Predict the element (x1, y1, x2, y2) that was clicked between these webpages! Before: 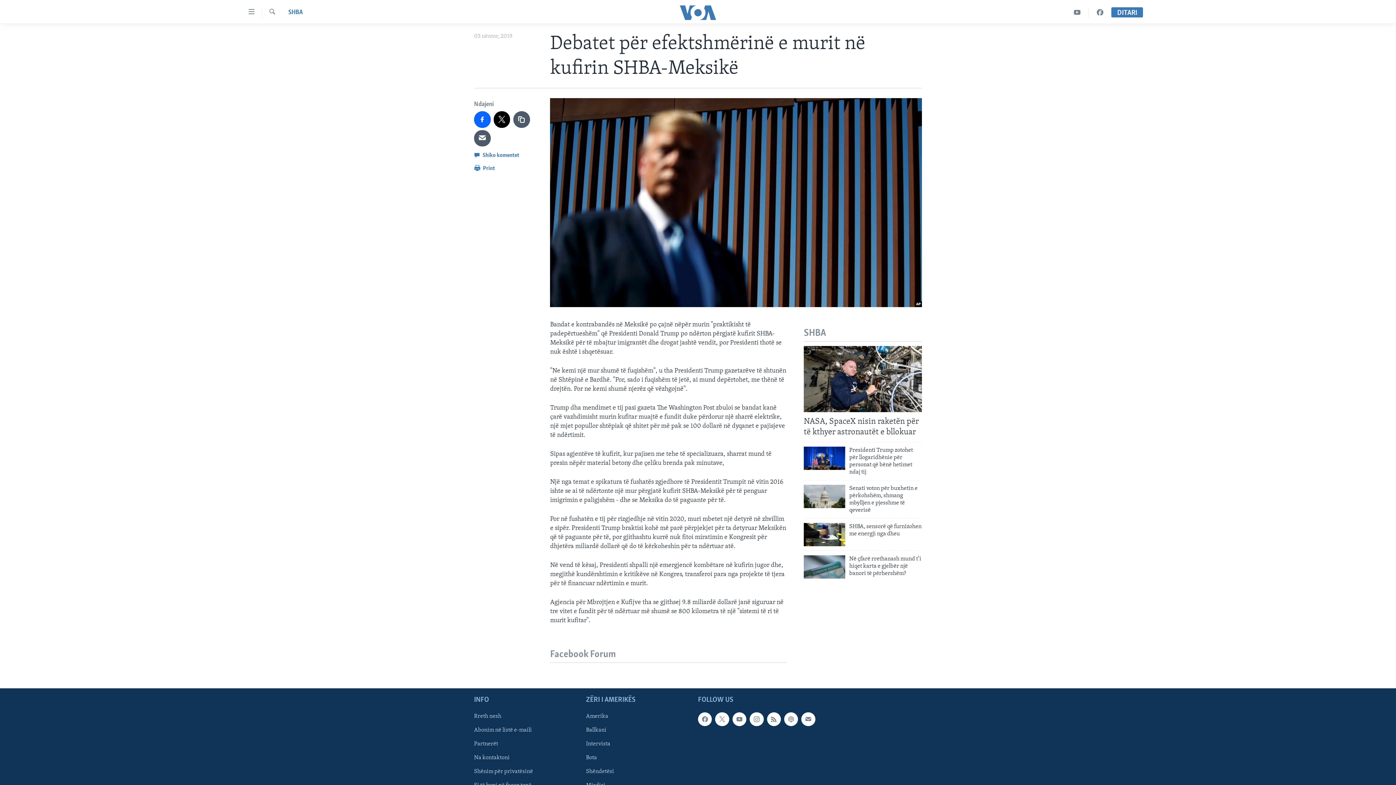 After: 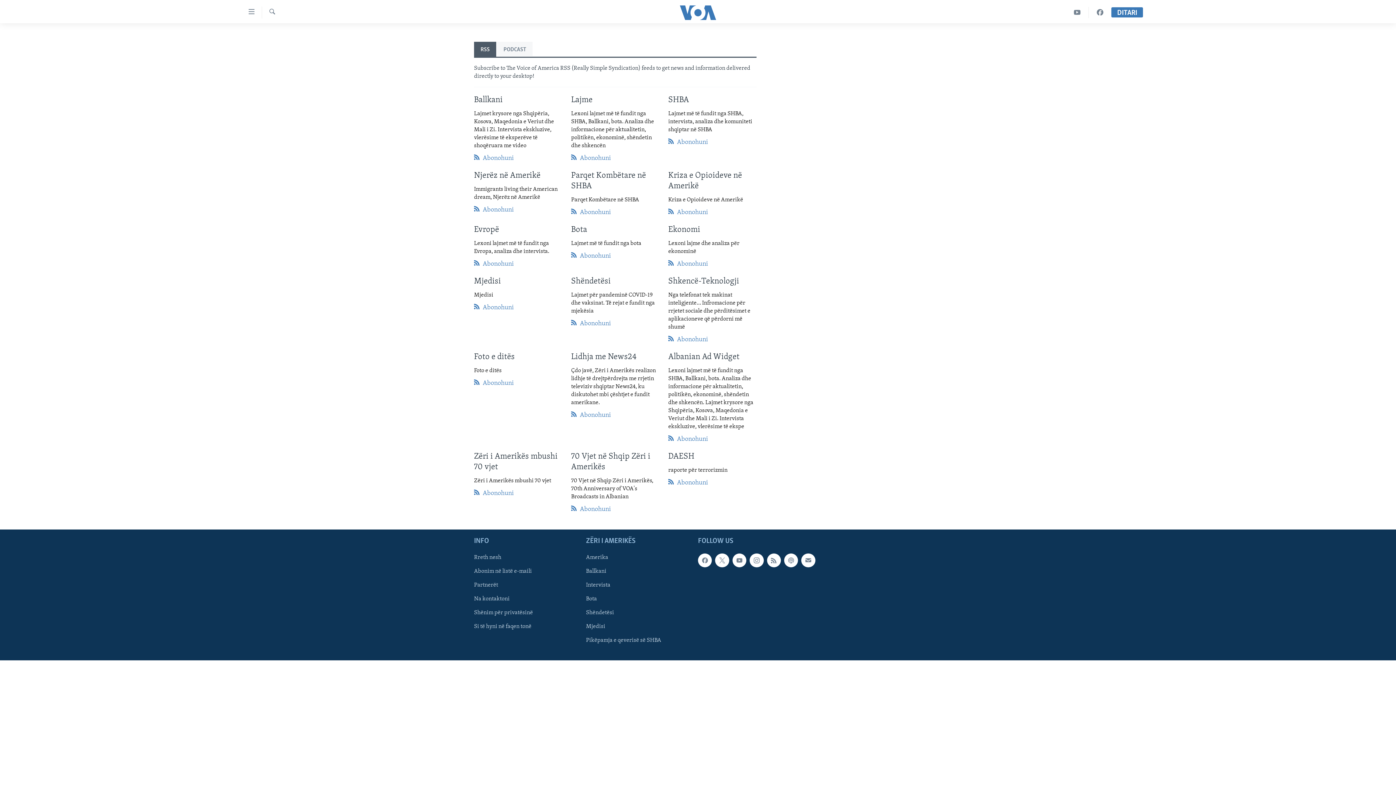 Action: bbox: (767, 712, 781, 726)